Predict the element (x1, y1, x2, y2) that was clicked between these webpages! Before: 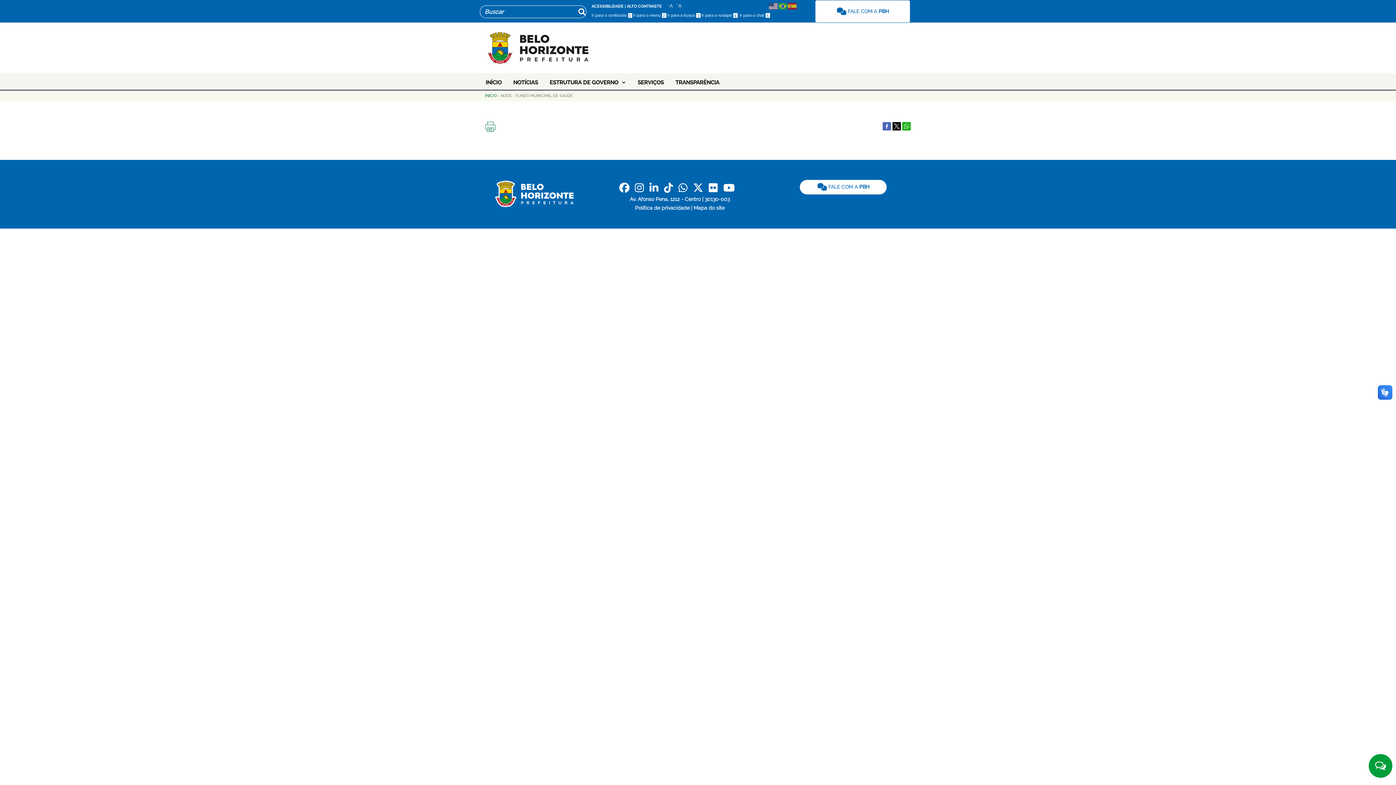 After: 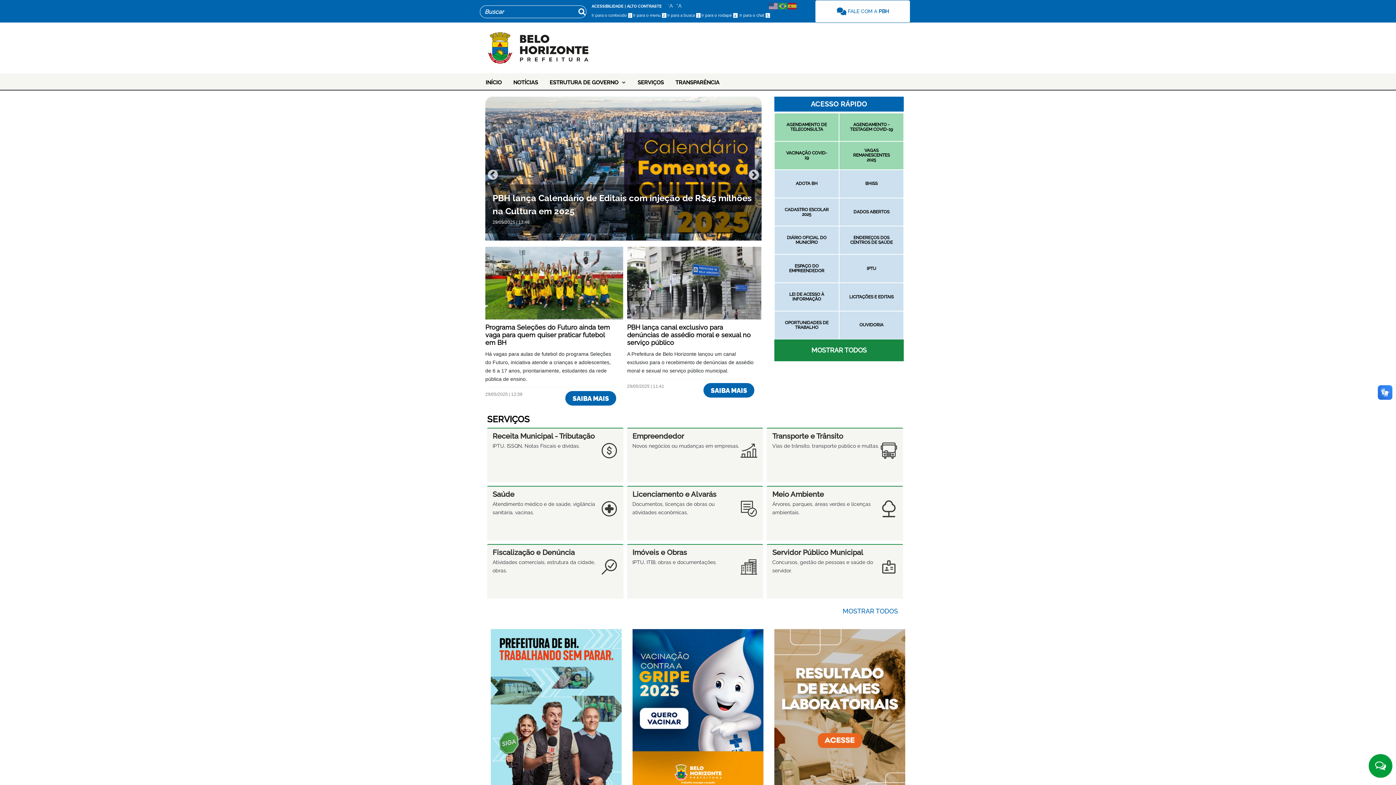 Action: bbox: (485, 37, 589, 50)